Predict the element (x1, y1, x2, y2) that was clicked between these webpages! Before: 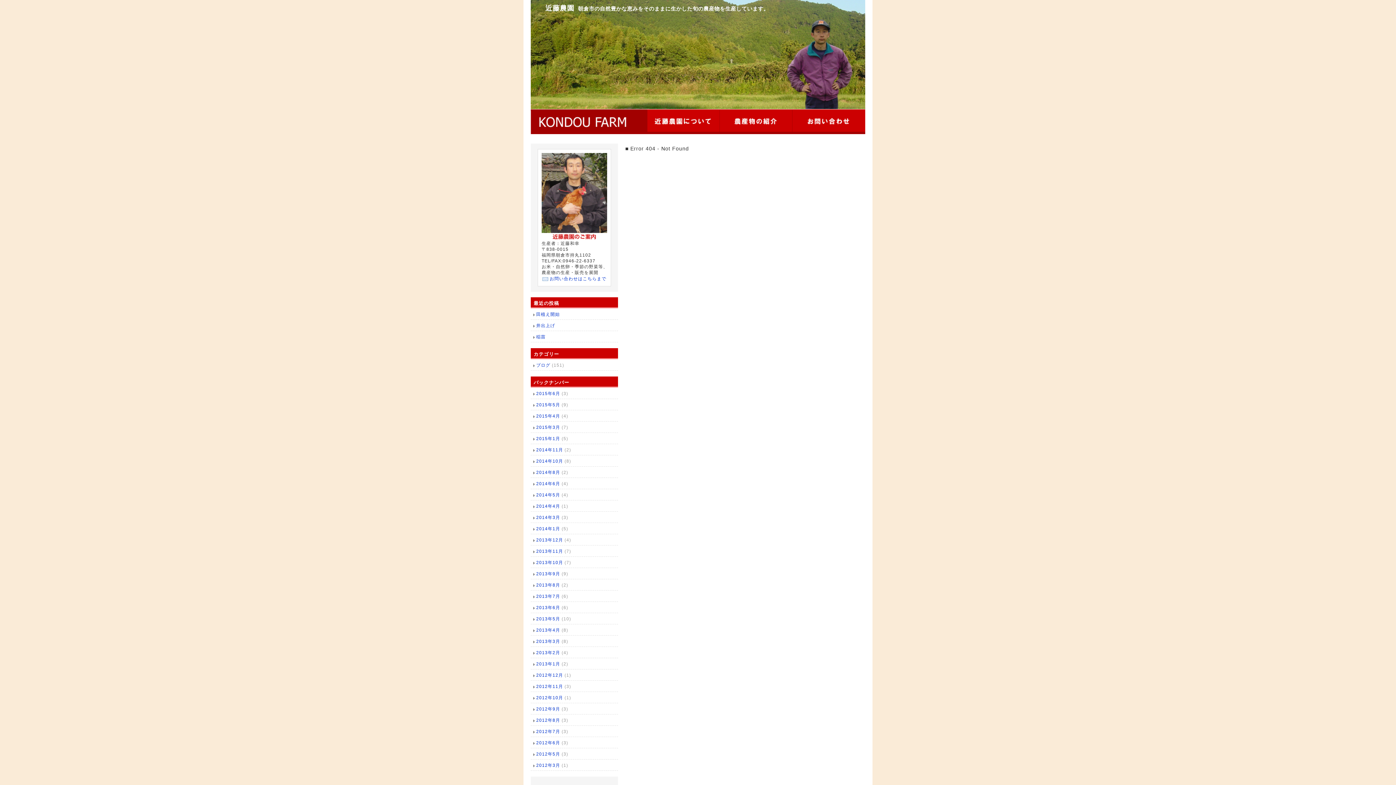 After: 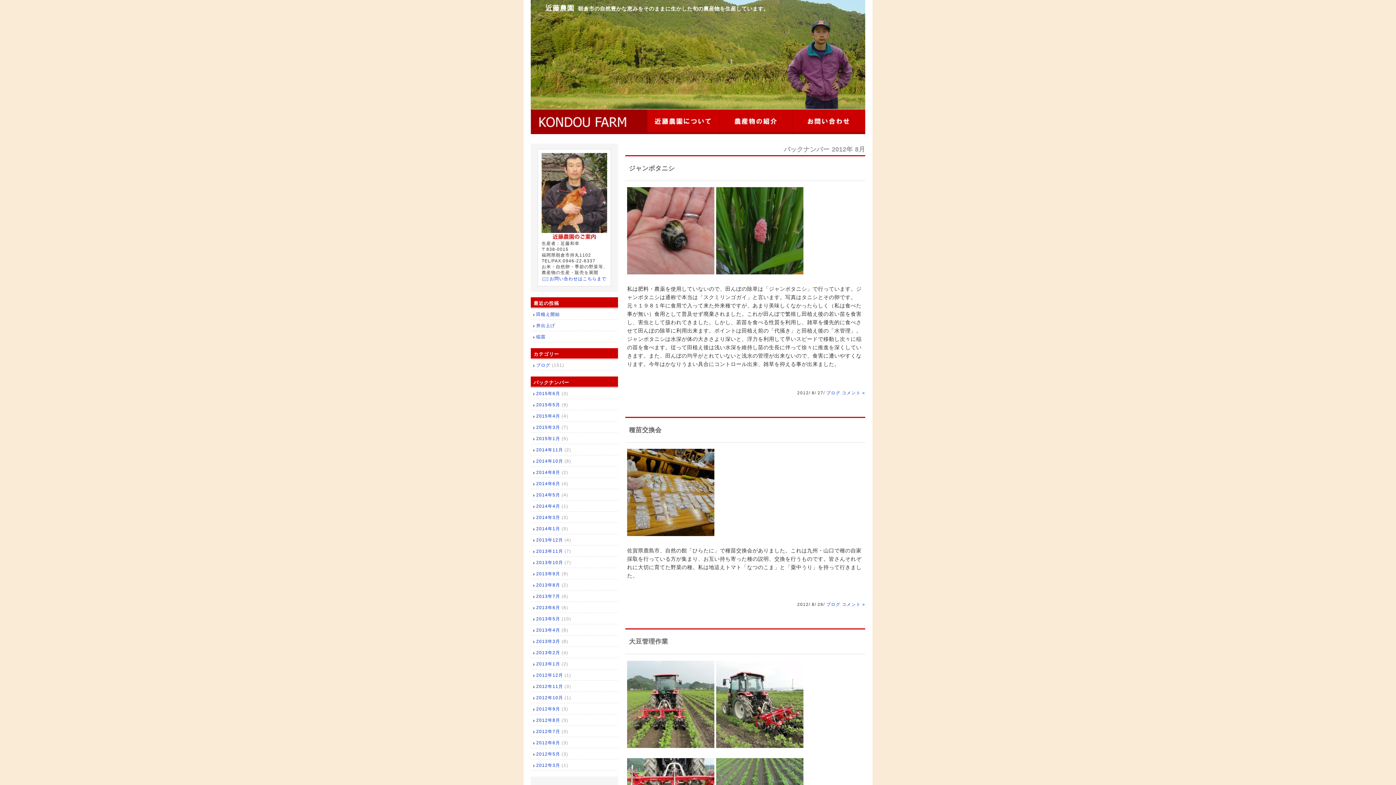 Action: label: 2012年8月 bbox: (536, 718, 560, 723)